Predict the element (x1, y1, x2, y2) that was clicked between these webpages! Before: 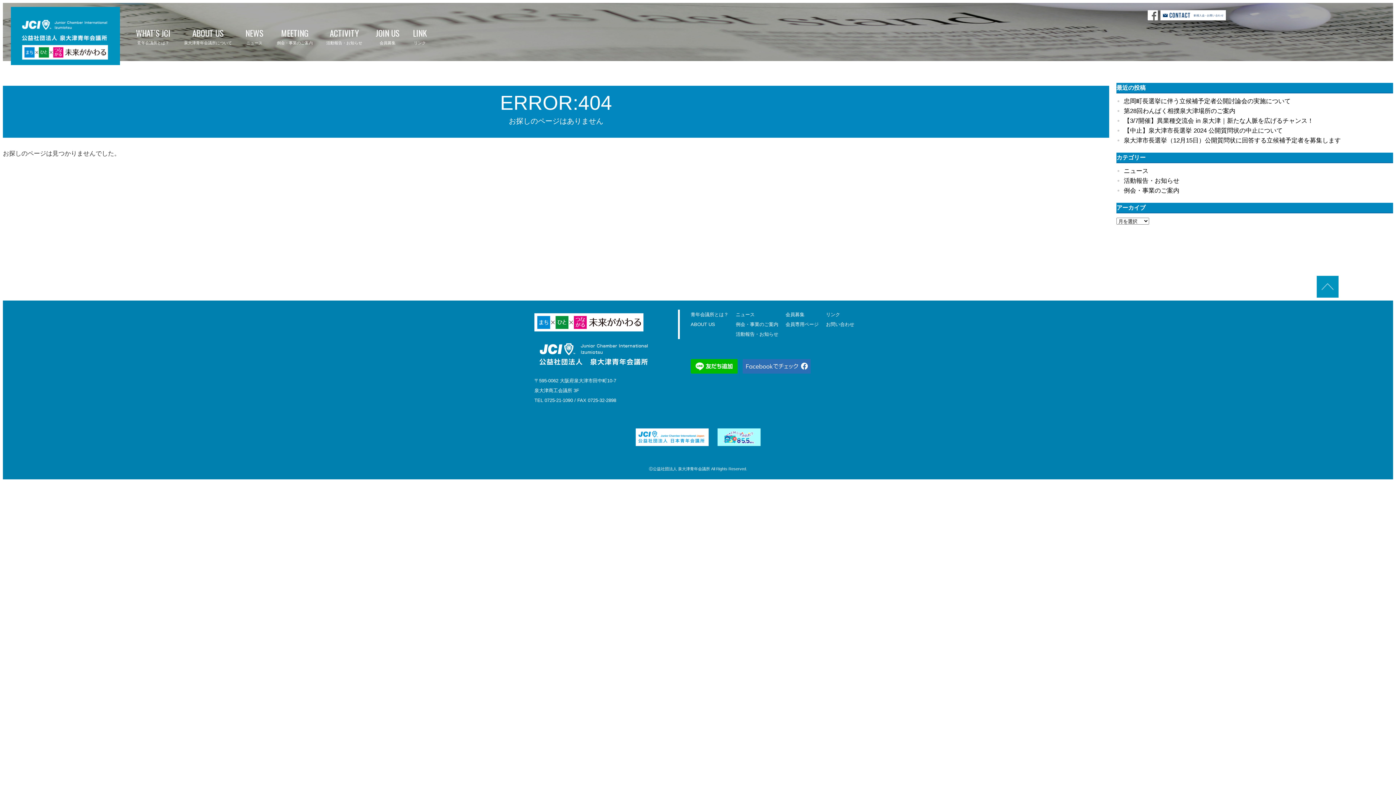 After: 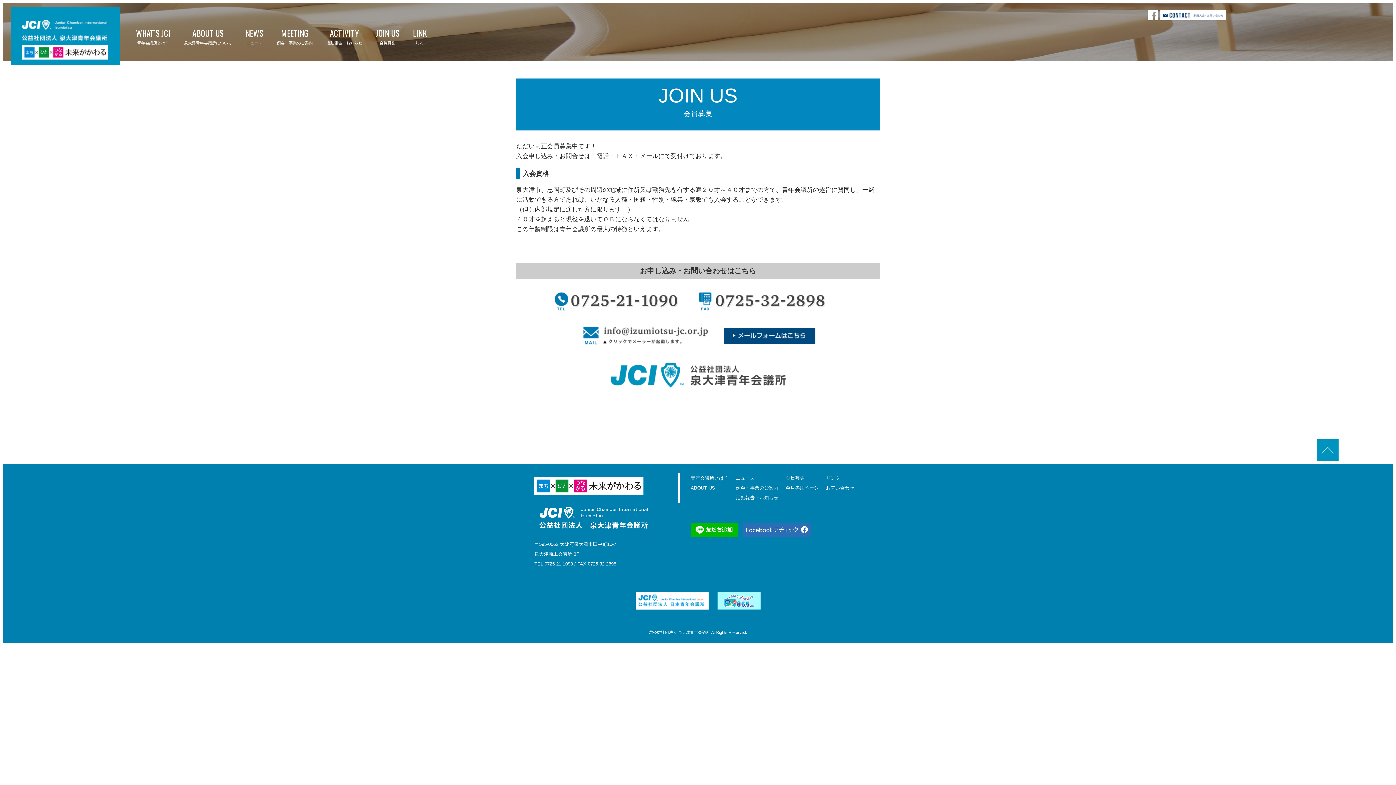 Action: label: 会員募集 bbox: (785, 312, 804, 317)